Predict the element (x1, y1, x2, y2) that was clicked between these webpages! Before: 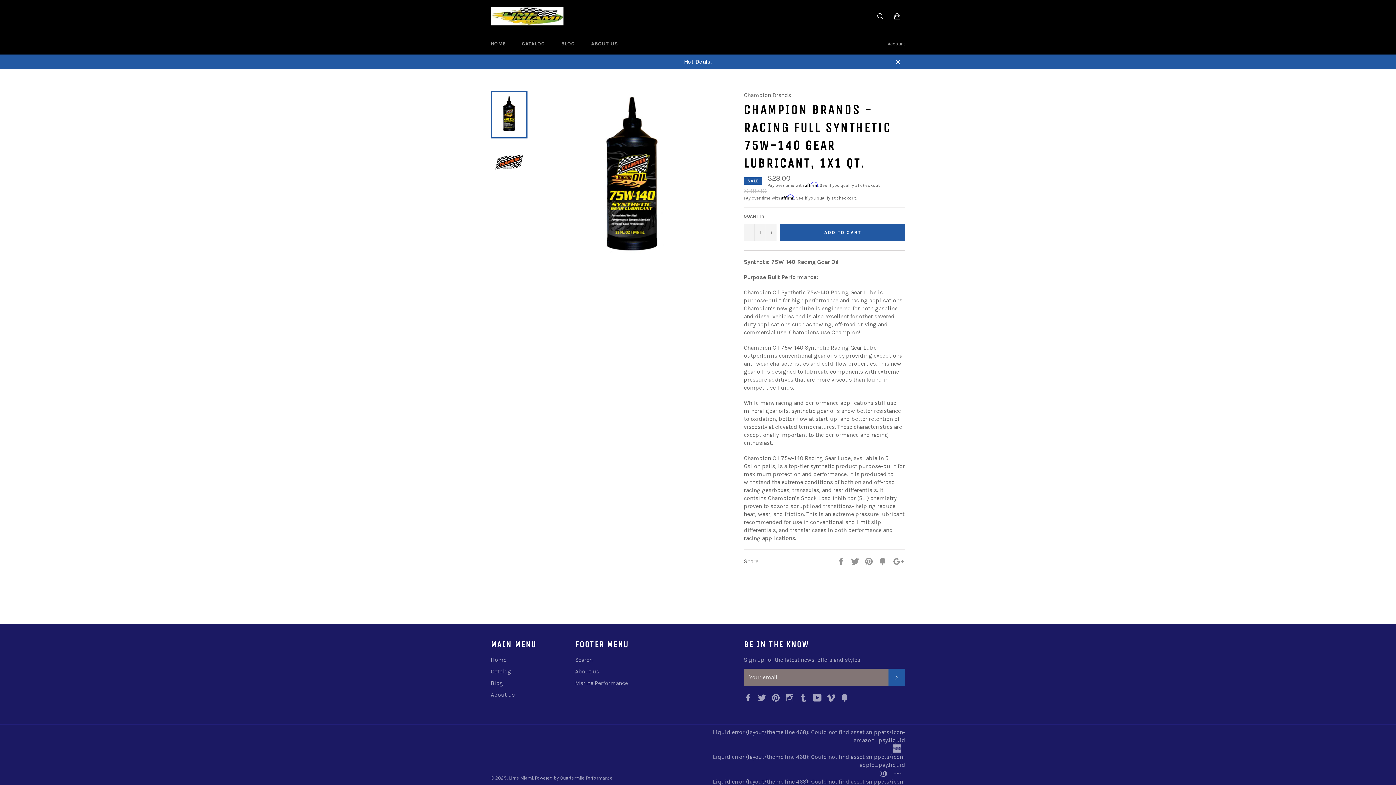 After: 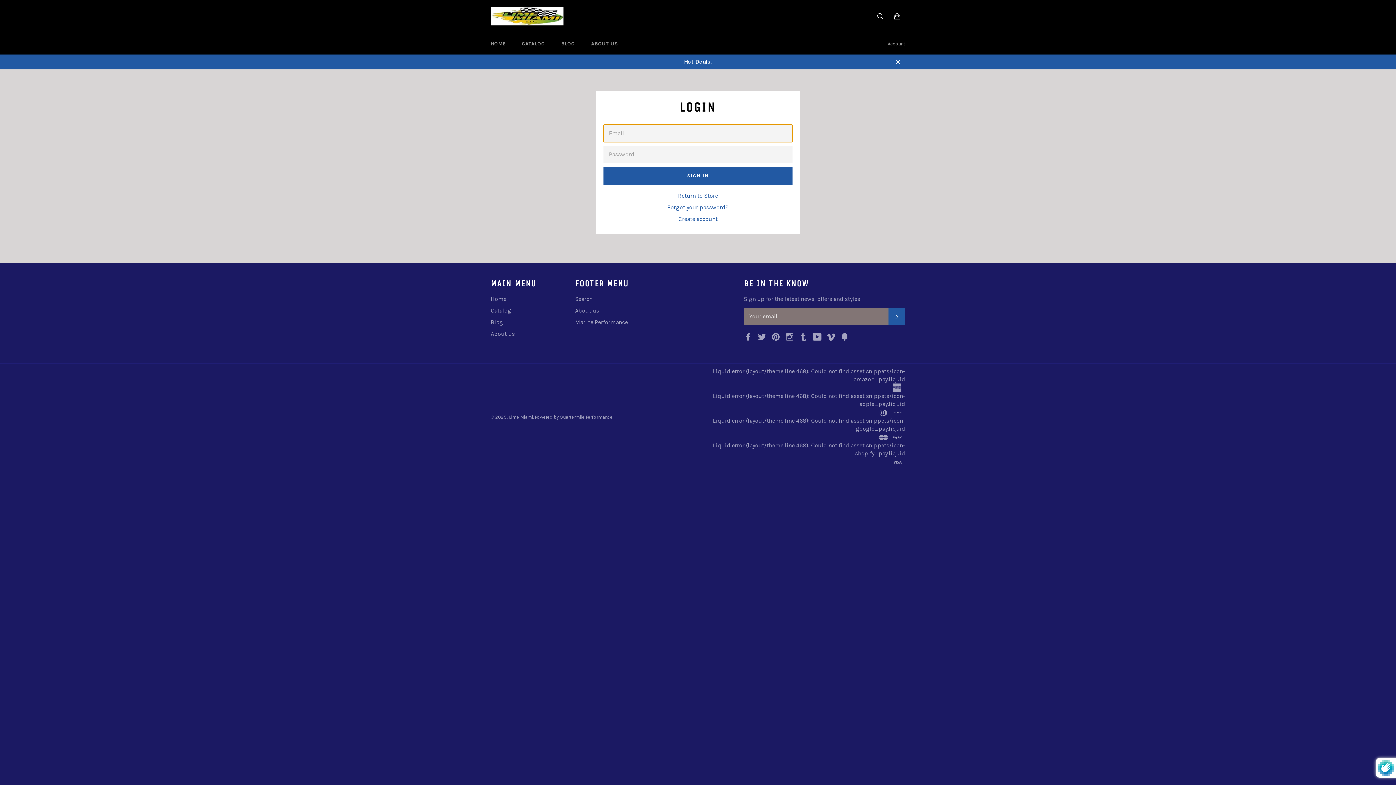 Action: bbox: (884, 33, 909, 54) label: Account